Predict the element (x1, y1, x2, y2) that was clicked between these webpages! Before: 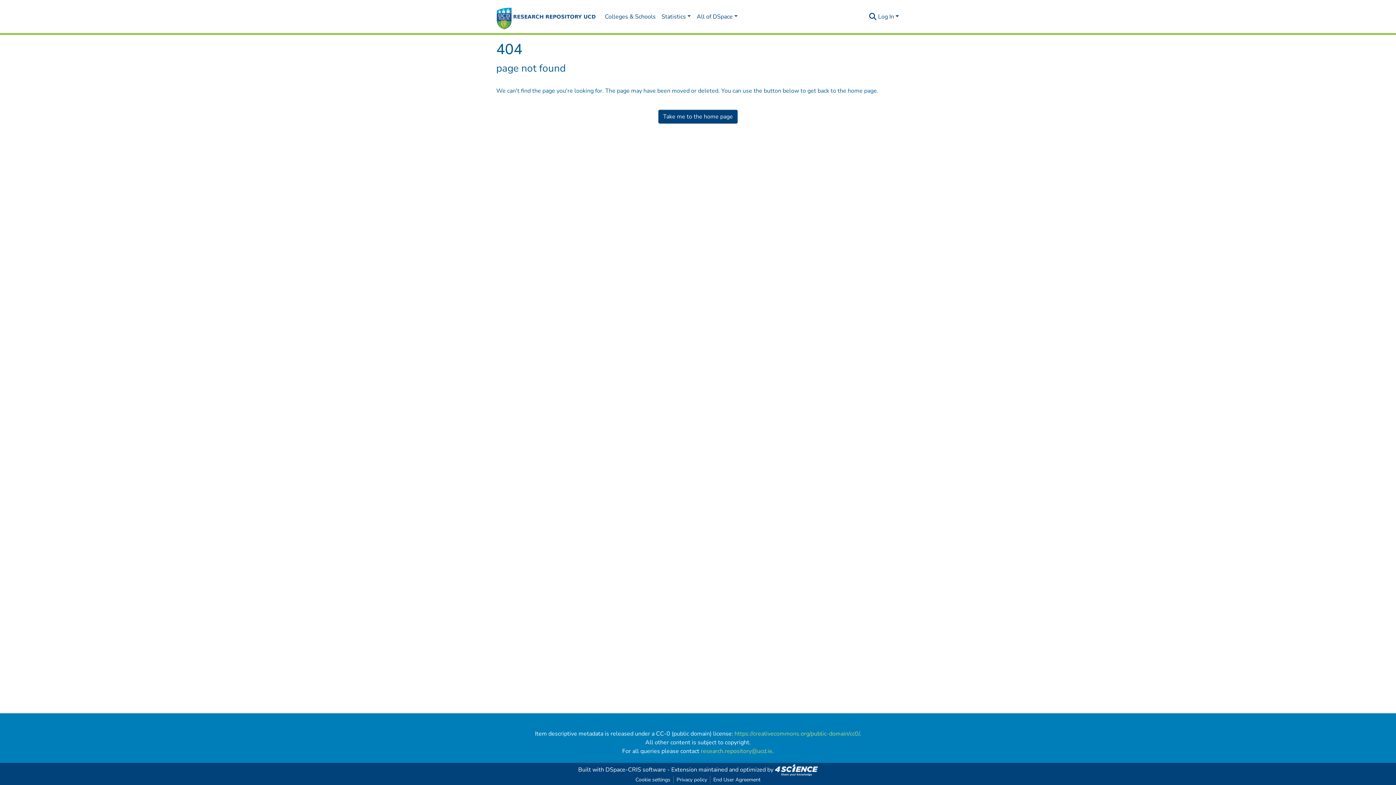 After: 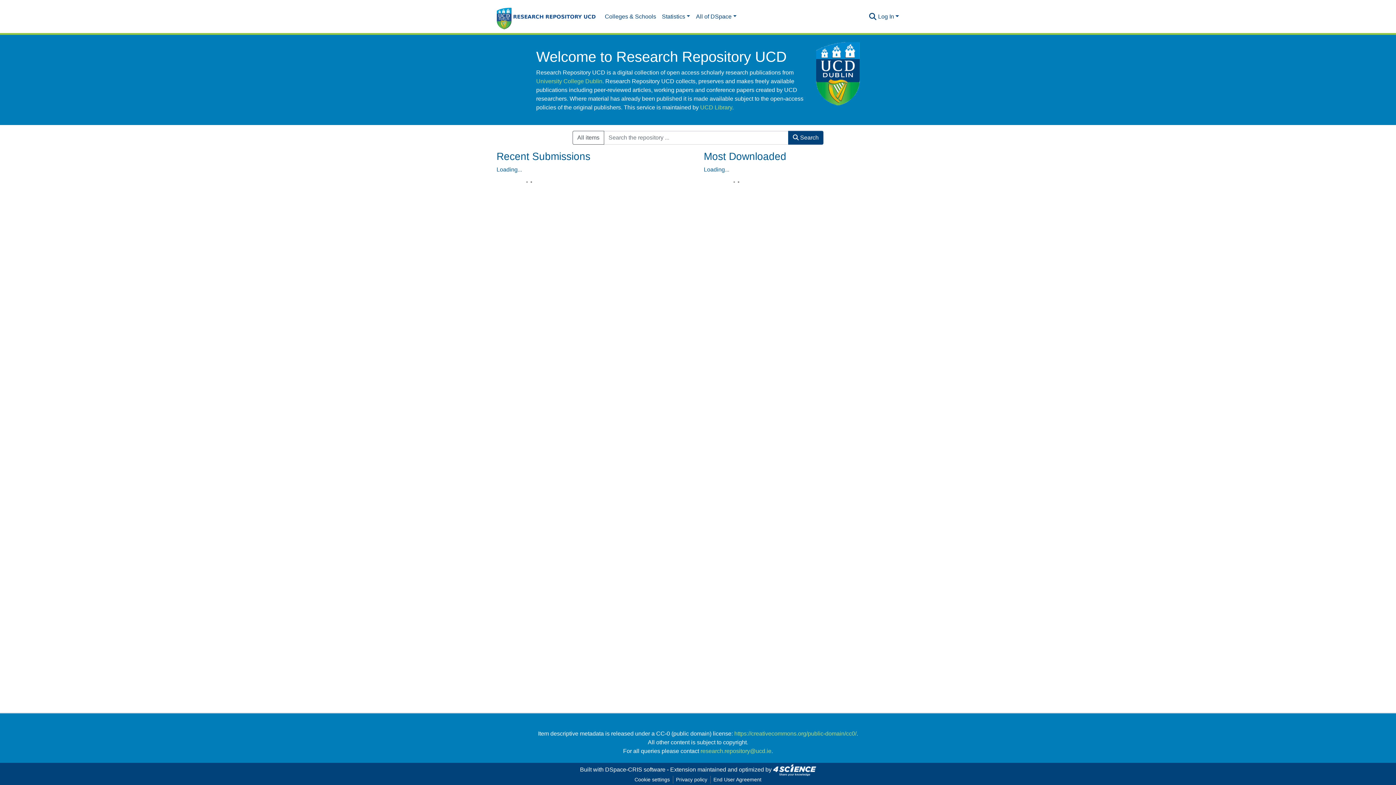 Action: label: Cookie settings bbox: (632, 776, 673, 784)